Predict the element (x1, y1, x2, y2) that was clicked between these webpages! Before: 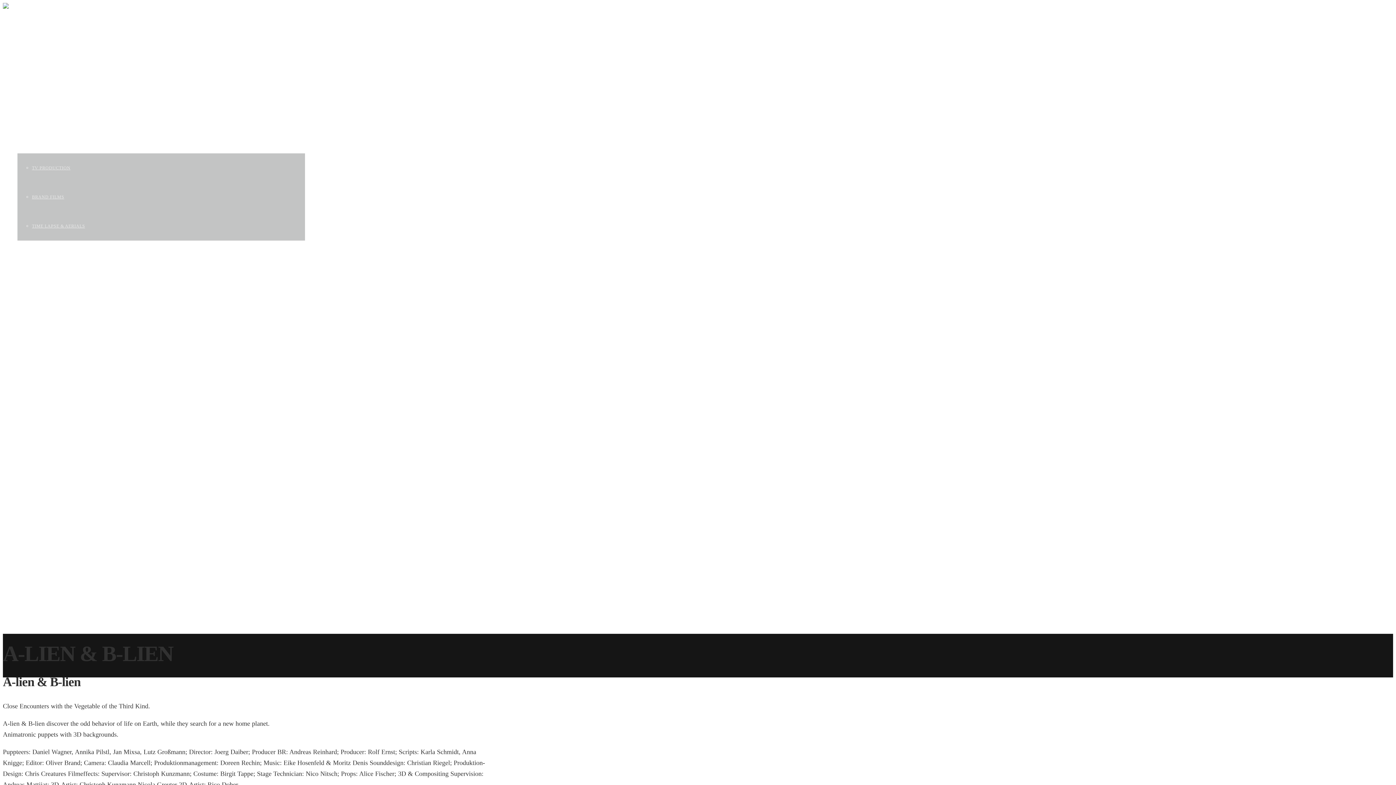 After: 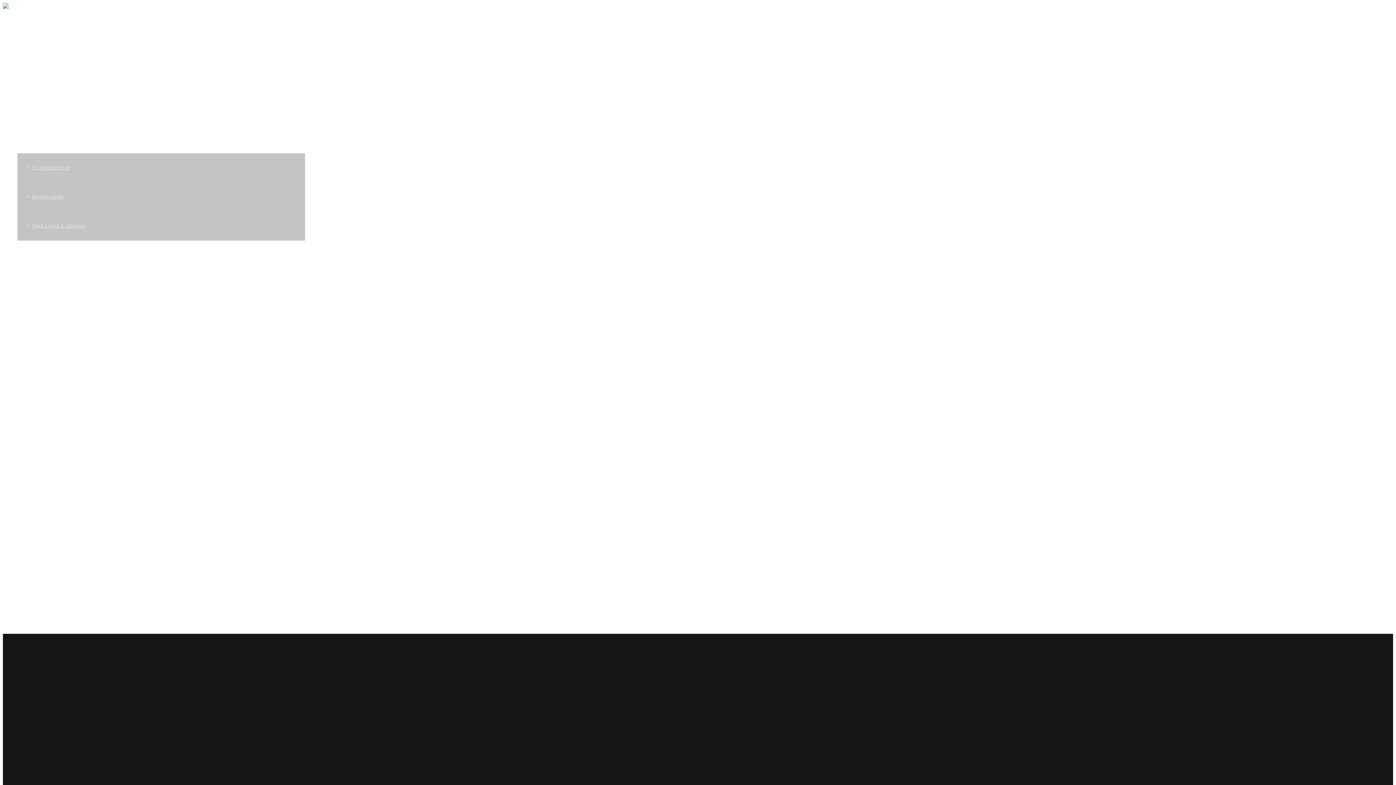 Action: bbox: (17, 286, 31, 292) label: HOME